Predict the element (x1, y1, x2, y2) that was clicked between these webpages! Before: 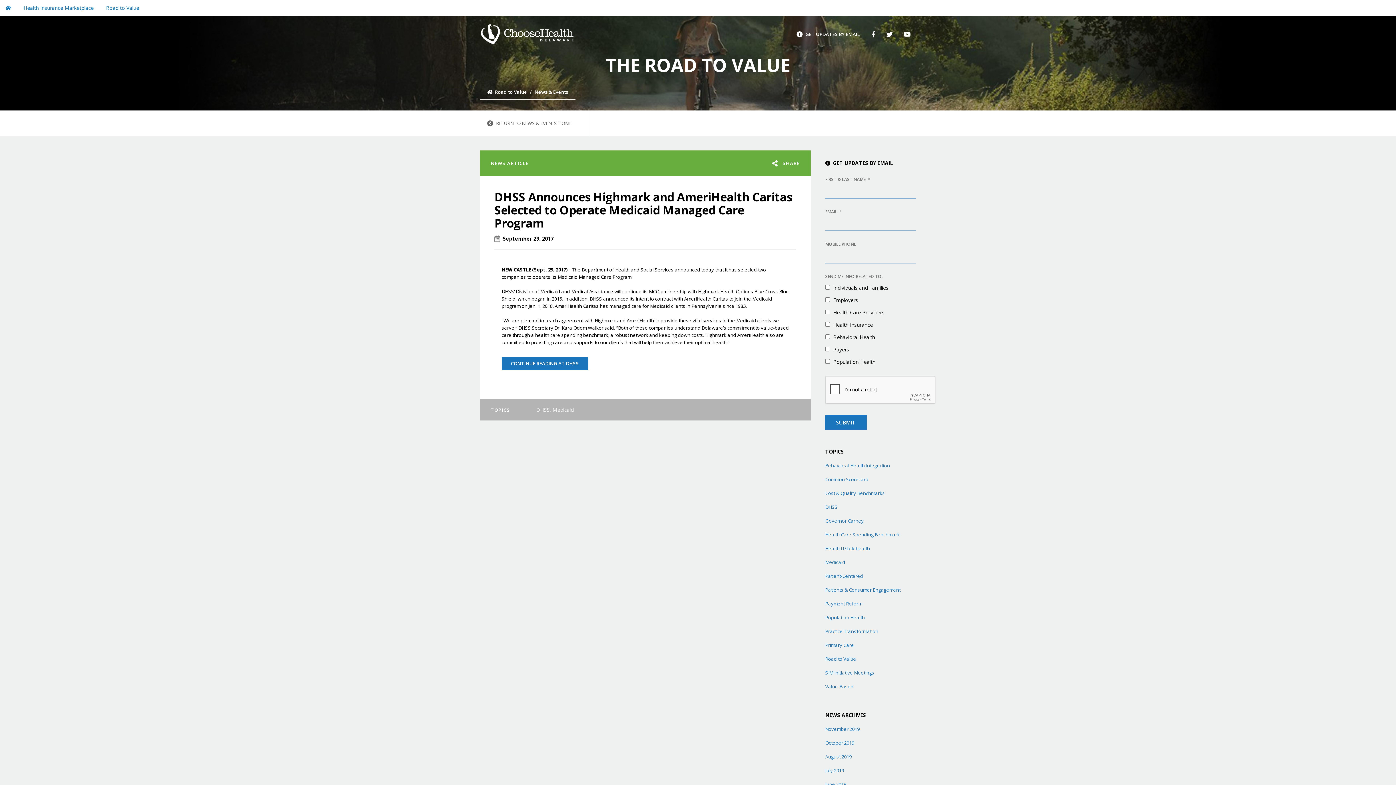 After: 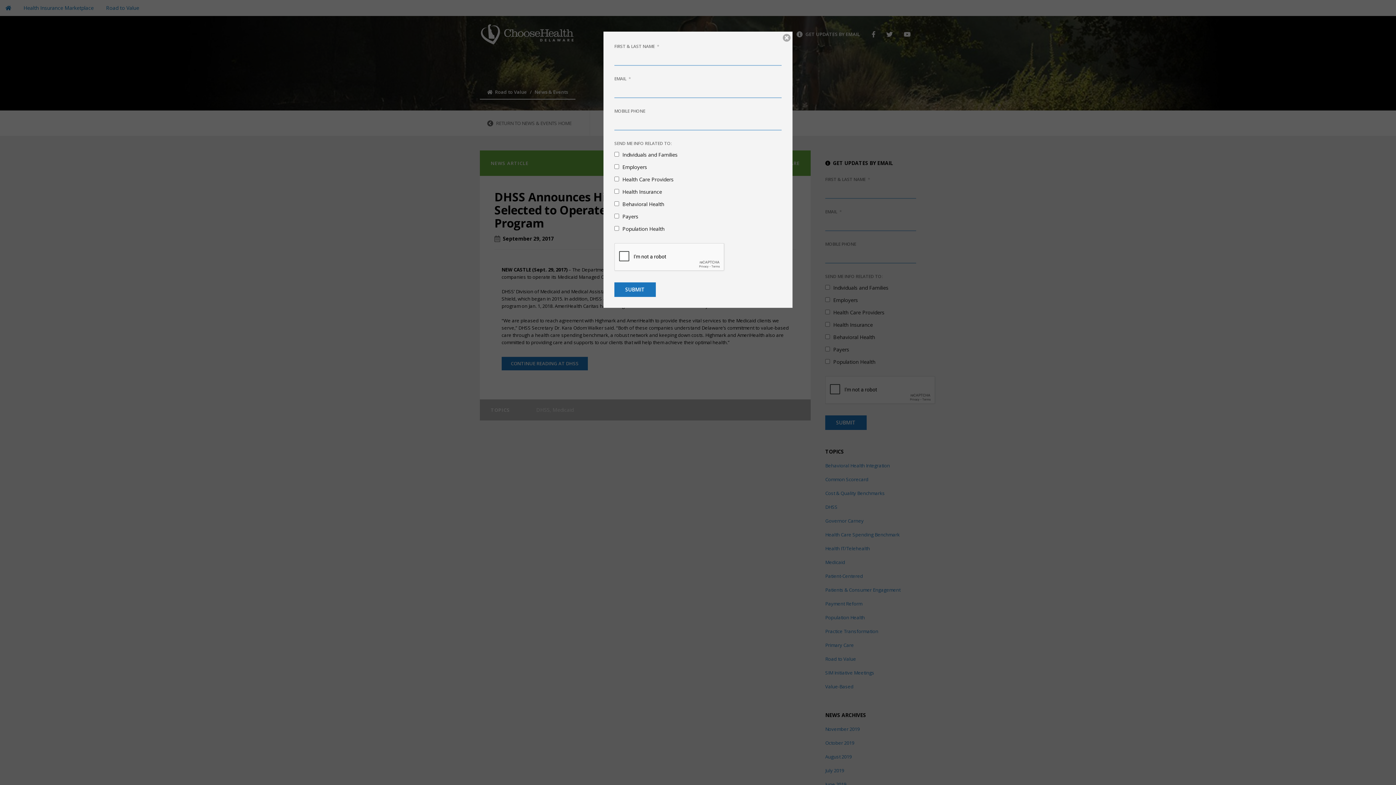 Action: bbox: (796, 30, 860, 37) label: GET UPDATES BY EMAIL